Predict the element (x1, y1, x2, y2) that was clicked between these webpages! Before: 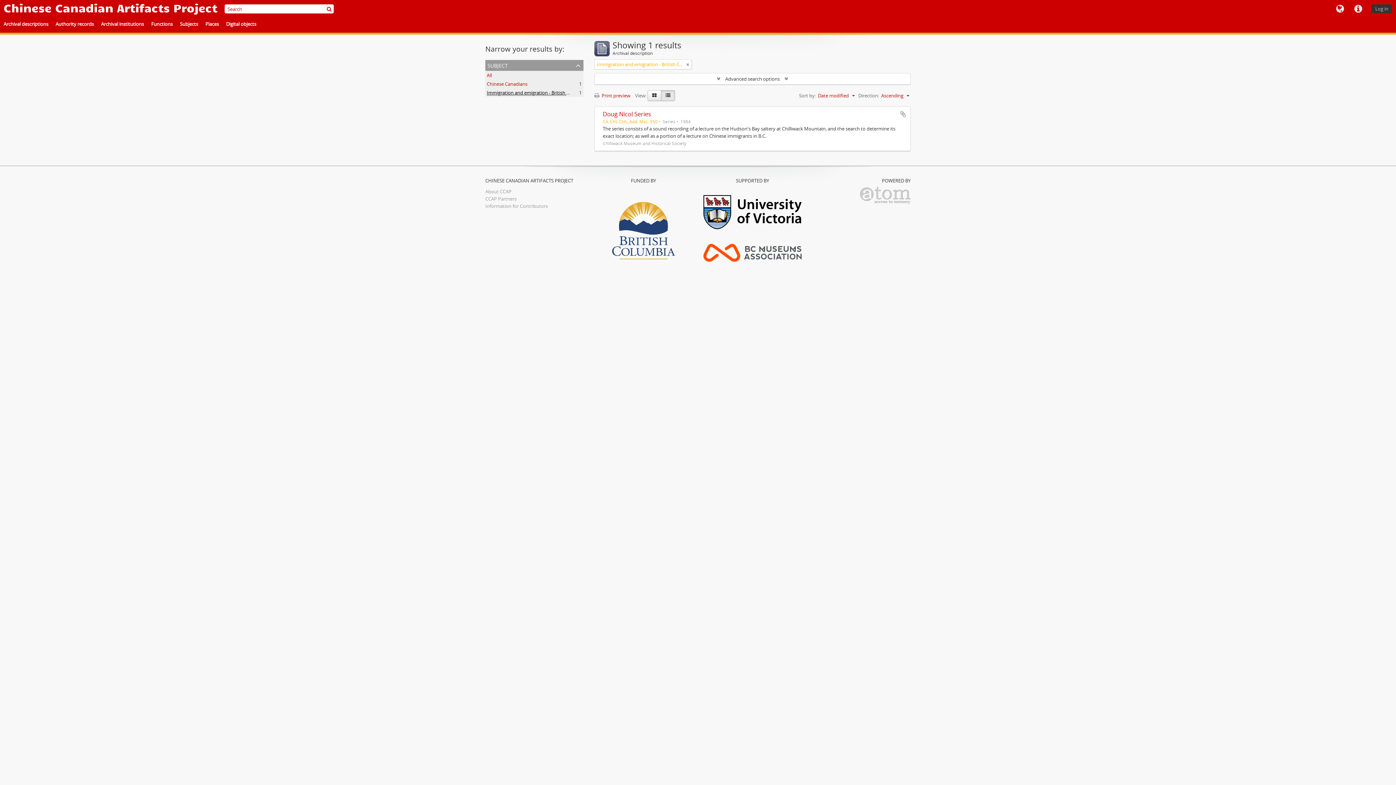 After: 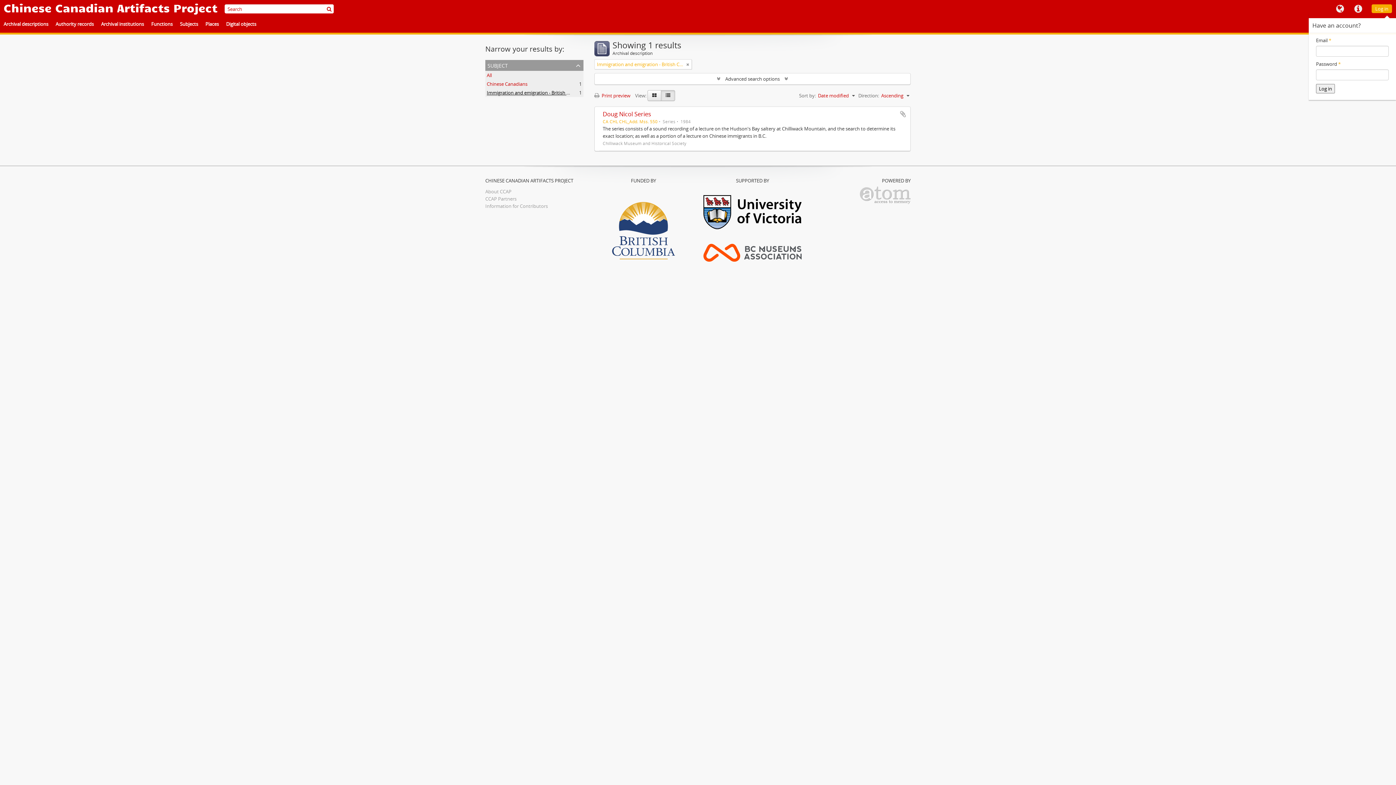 Action: label: Log in bbox: (1372, 4, 1392, 13)